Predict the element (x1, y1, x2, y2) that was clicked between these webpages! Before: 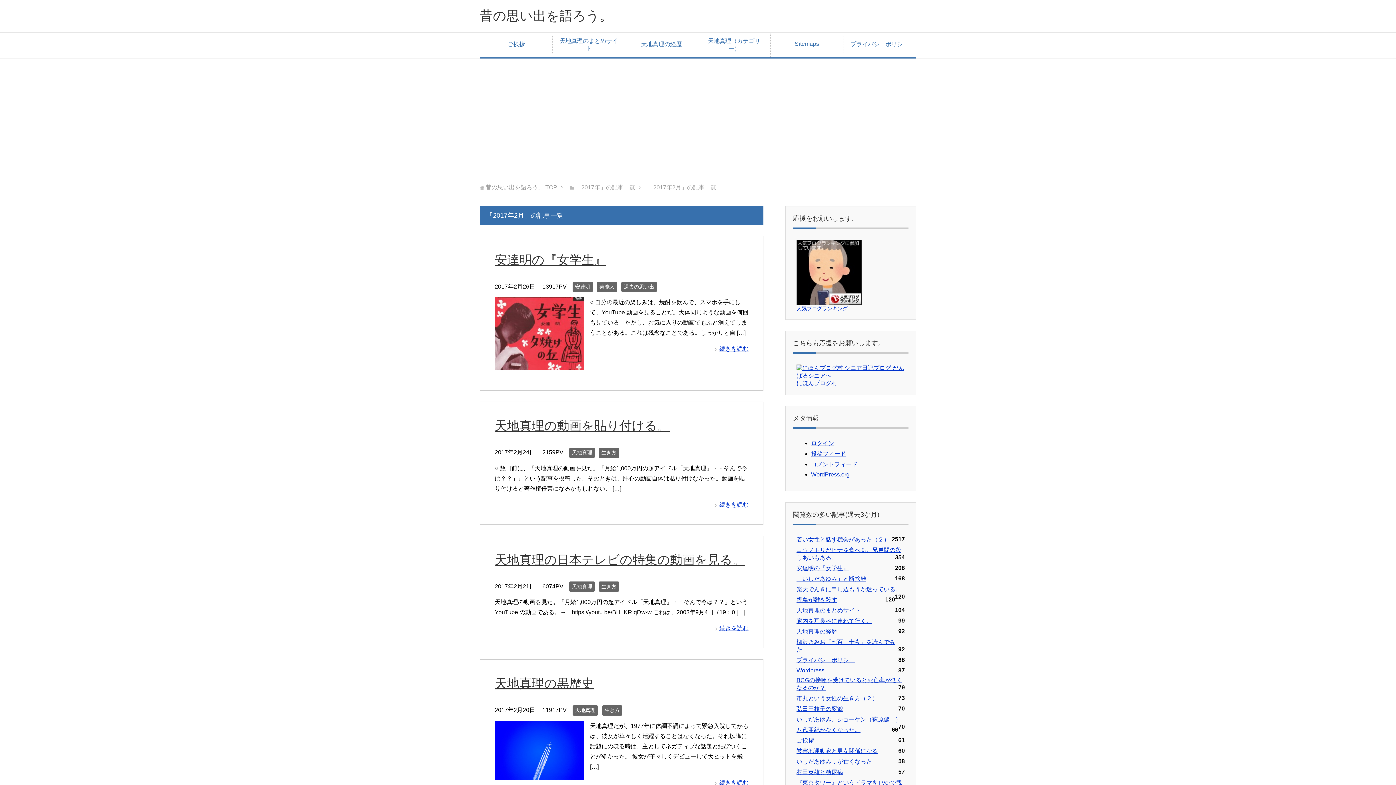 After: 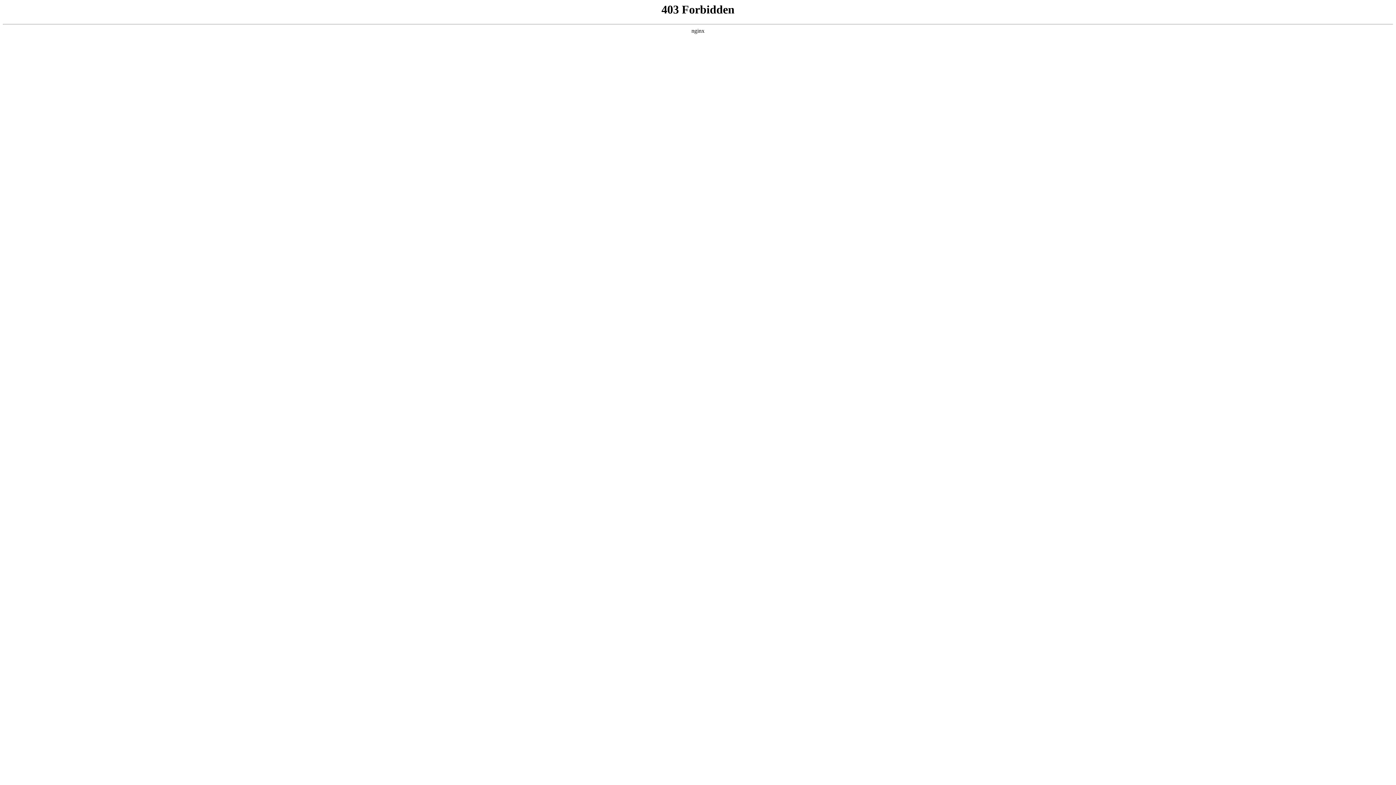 Action: bbox: (811, 471, 849, 477) label: WordPress.org